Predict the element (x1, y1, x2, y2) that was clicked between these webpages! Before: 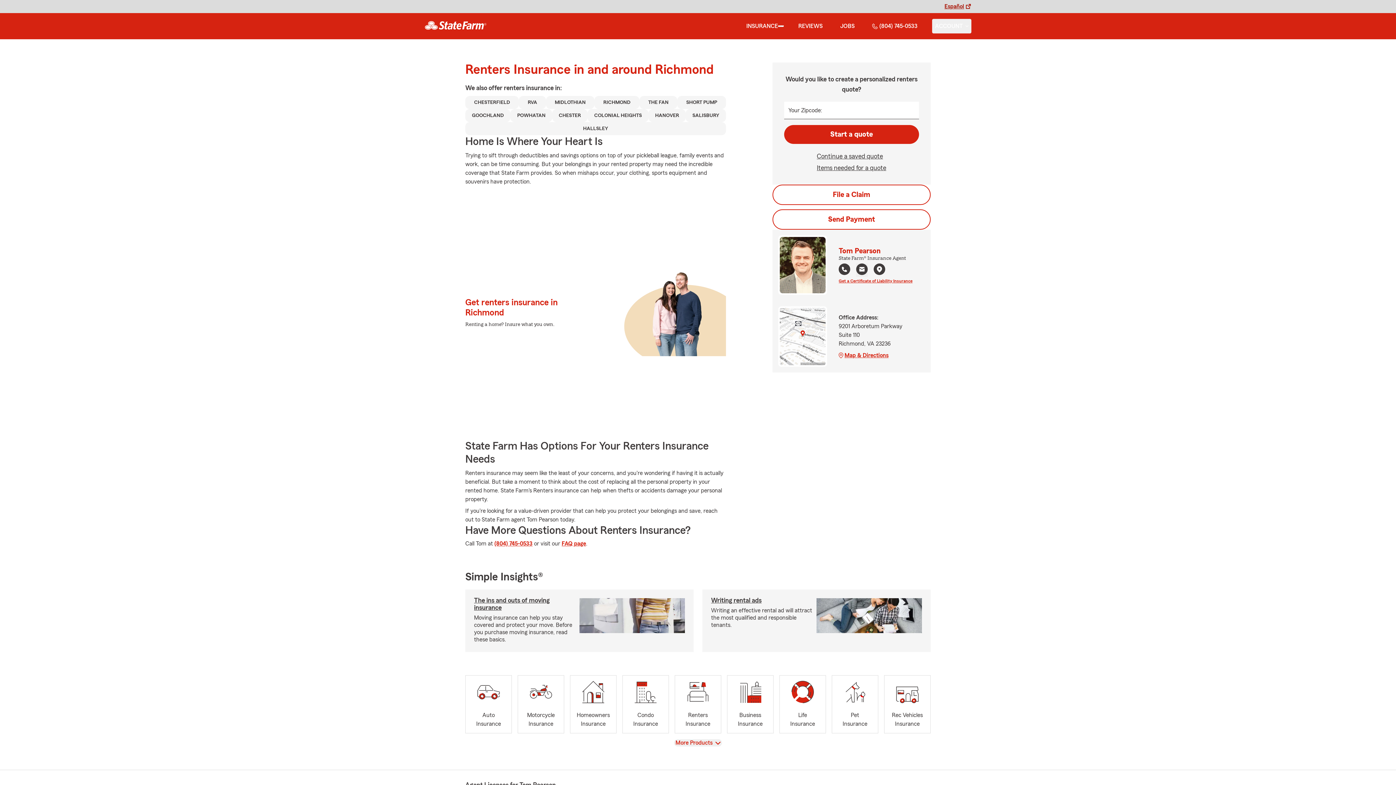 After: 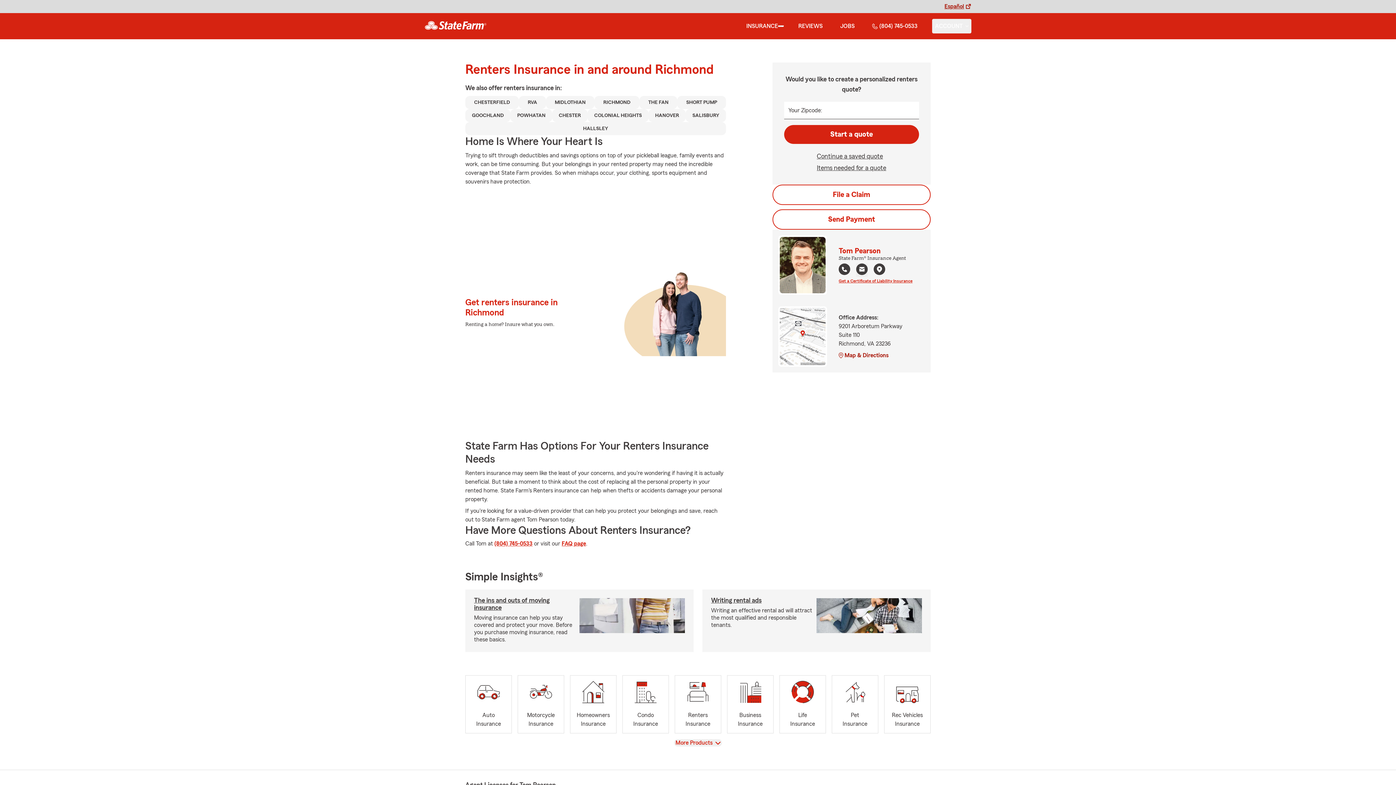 Action: label: Map & Directions bbox: (838, 351, 912, 359)